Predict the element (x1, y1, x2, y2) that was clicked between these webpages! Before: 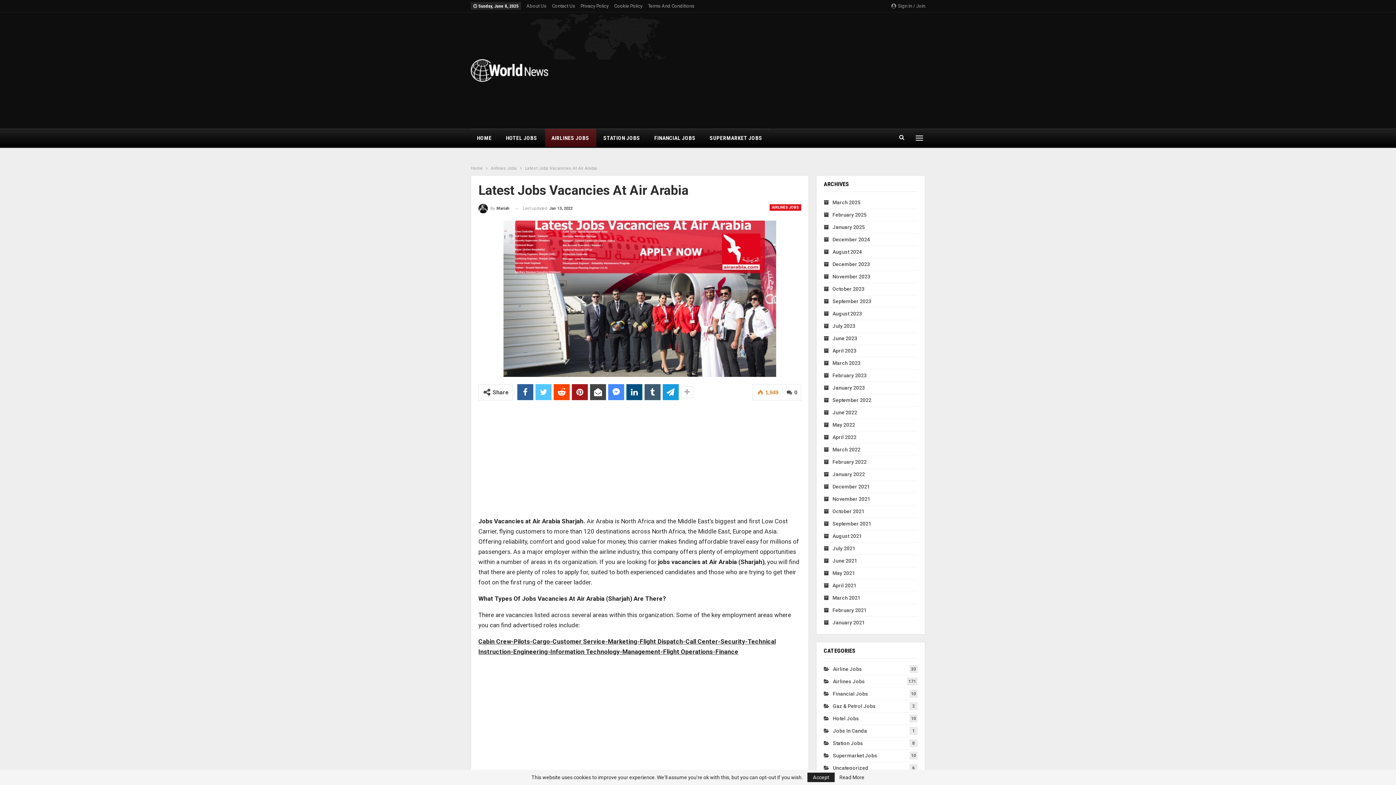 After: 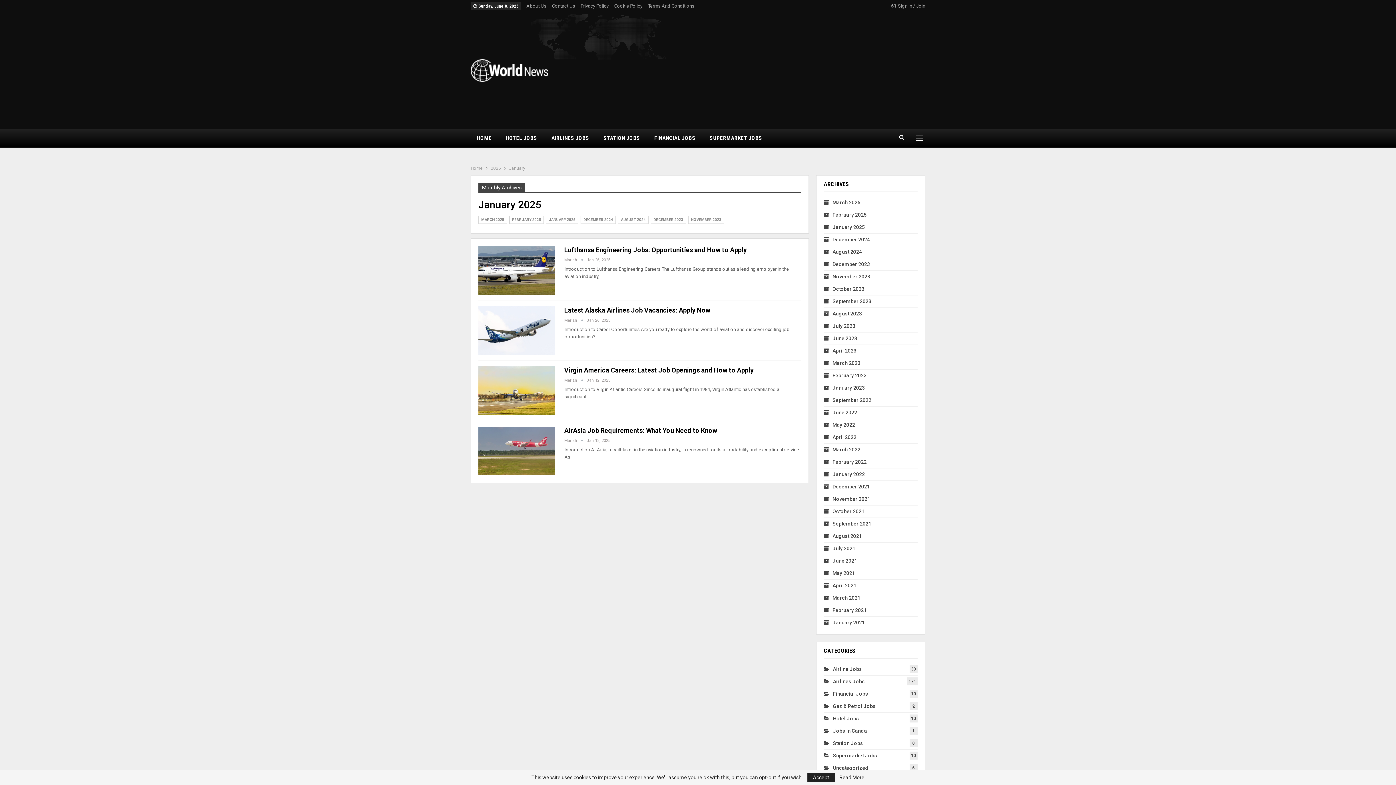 Action: label: January 2025 bbox: (823, 224, 865, 230)